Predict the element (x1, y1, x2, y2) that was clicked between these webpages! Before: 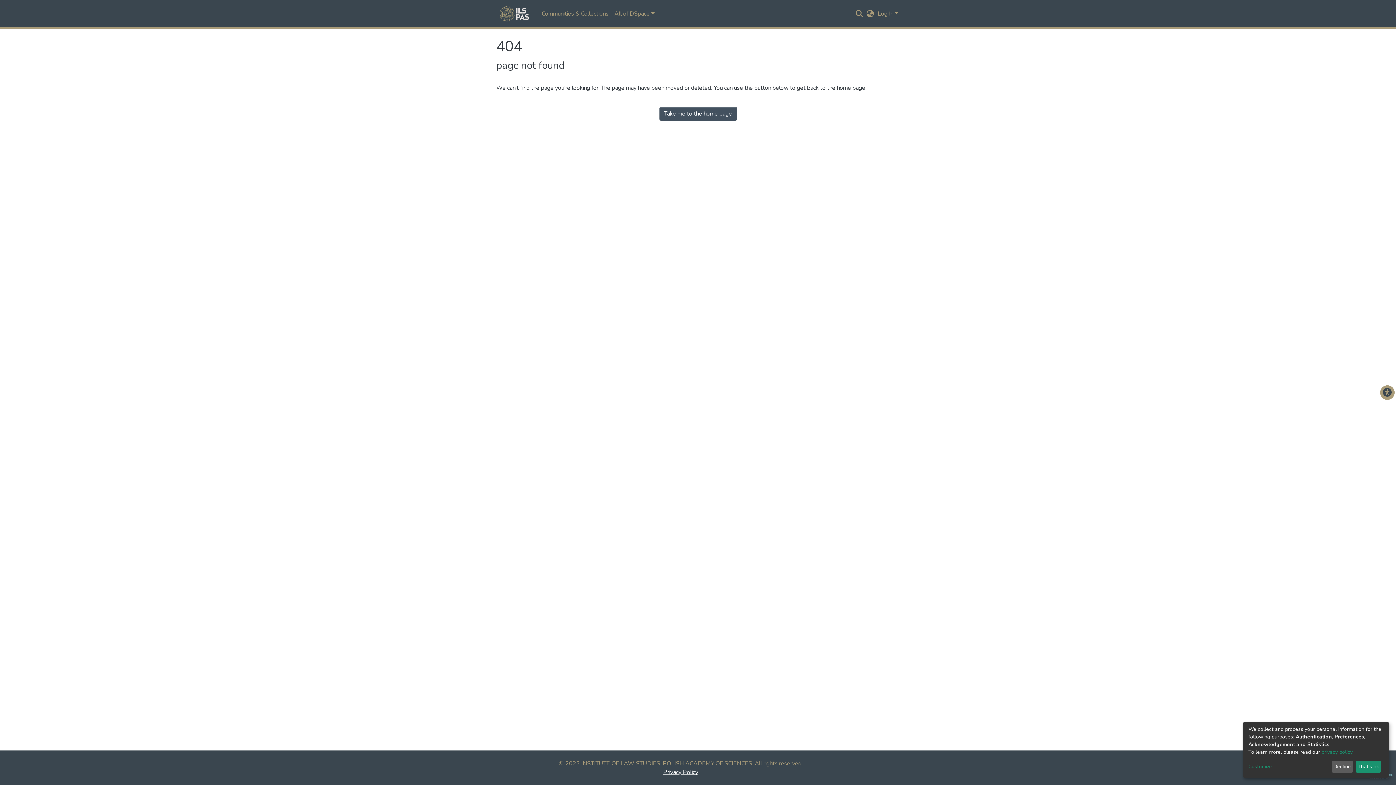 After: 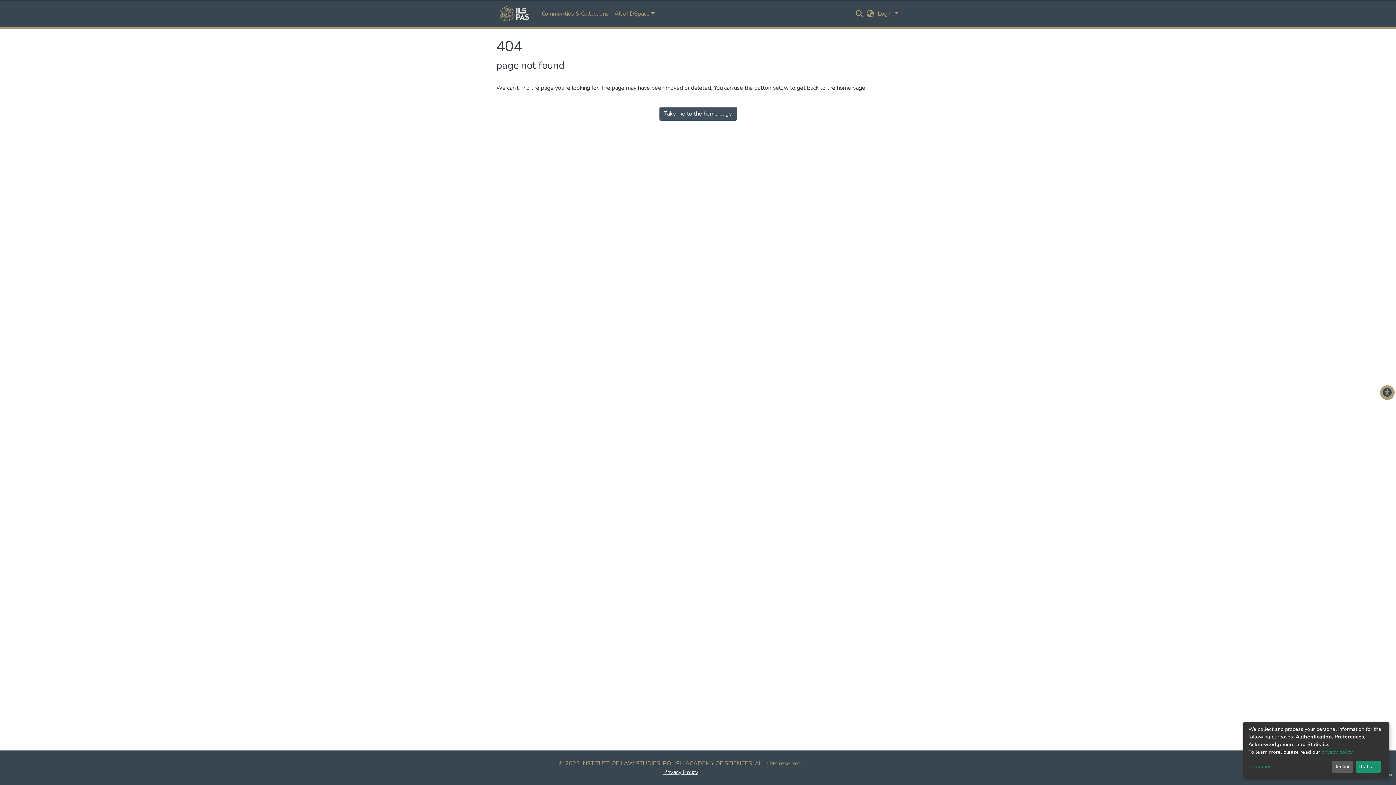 Action: bbox: (663, 777, 698, 785) label: Privacy Policy